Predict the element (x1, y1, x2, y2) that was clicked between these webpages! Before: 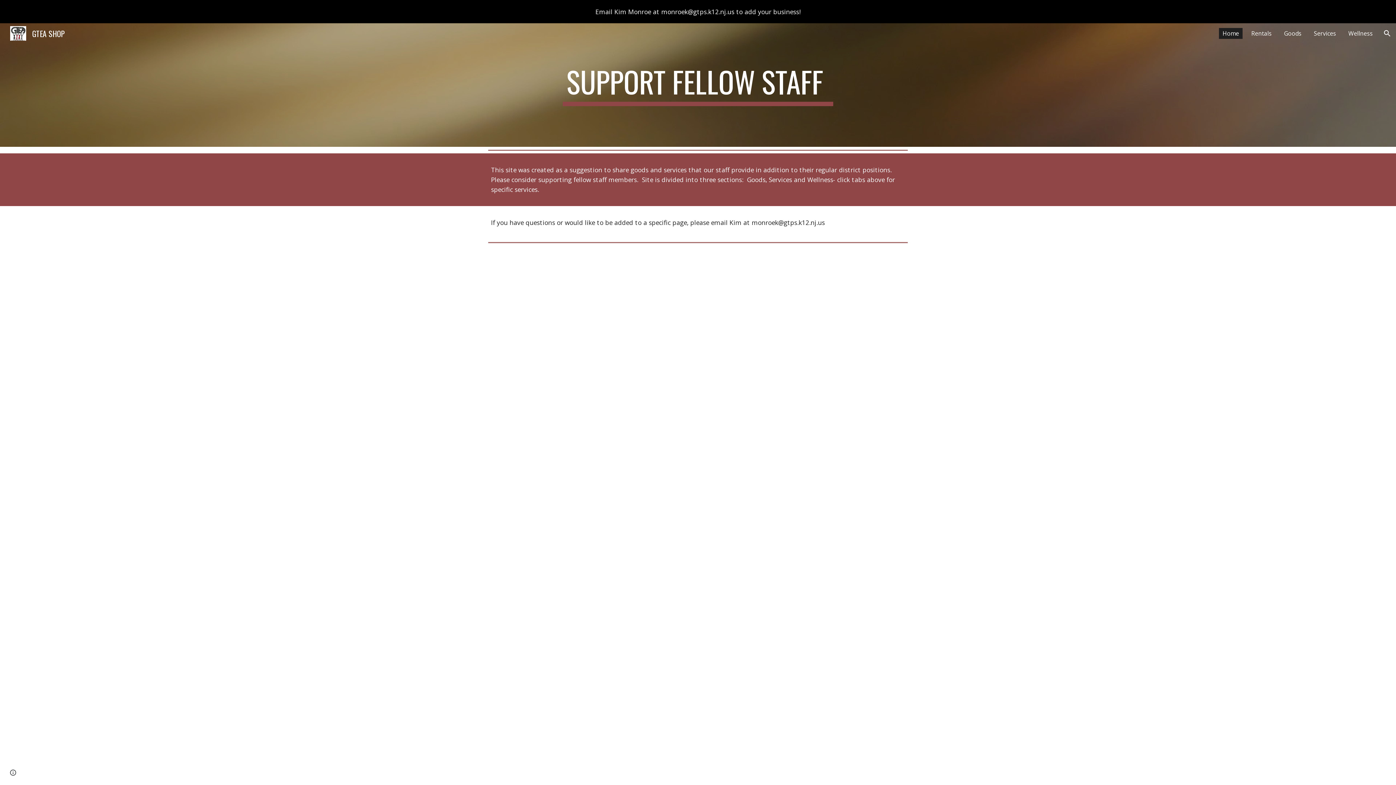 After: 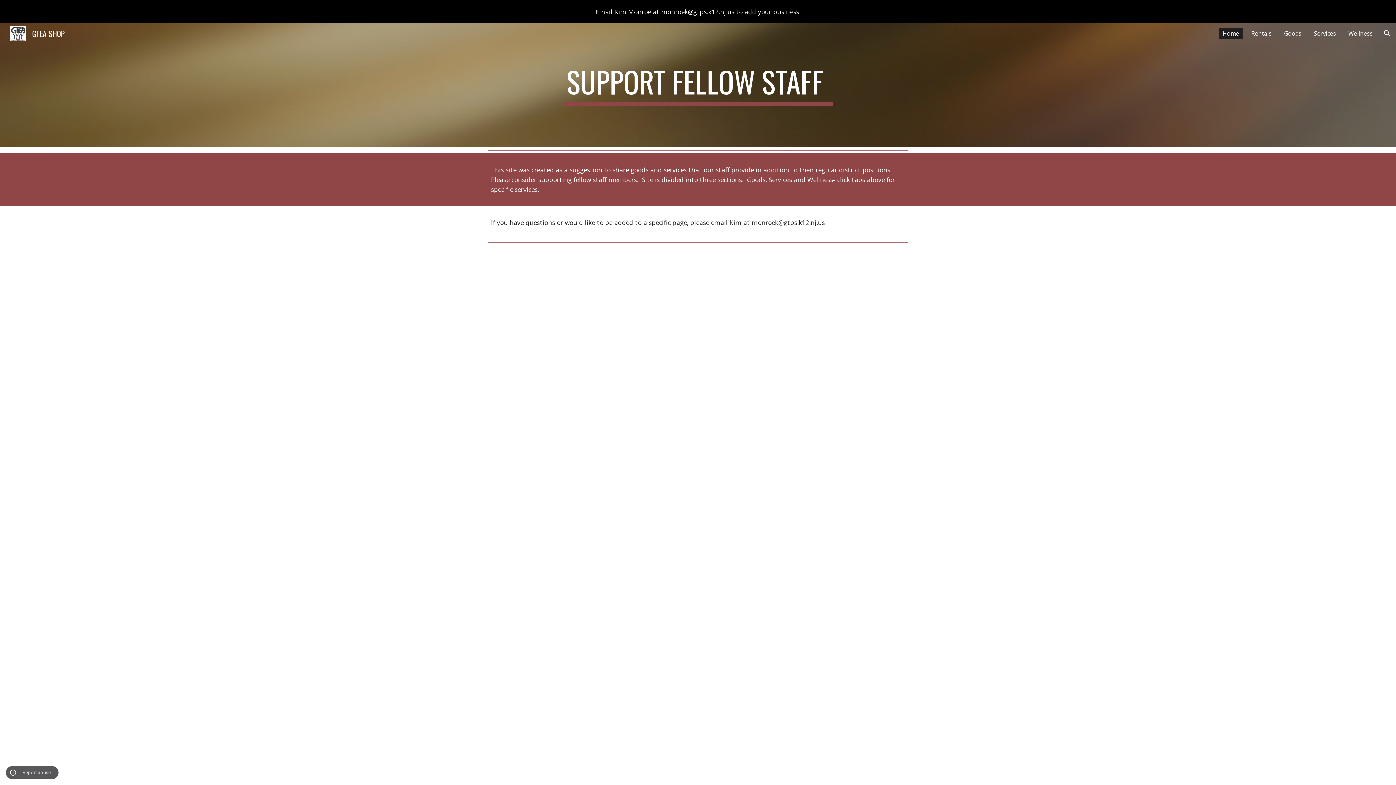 Action: bbox: (8, 768, 18, 778) label: Site actions